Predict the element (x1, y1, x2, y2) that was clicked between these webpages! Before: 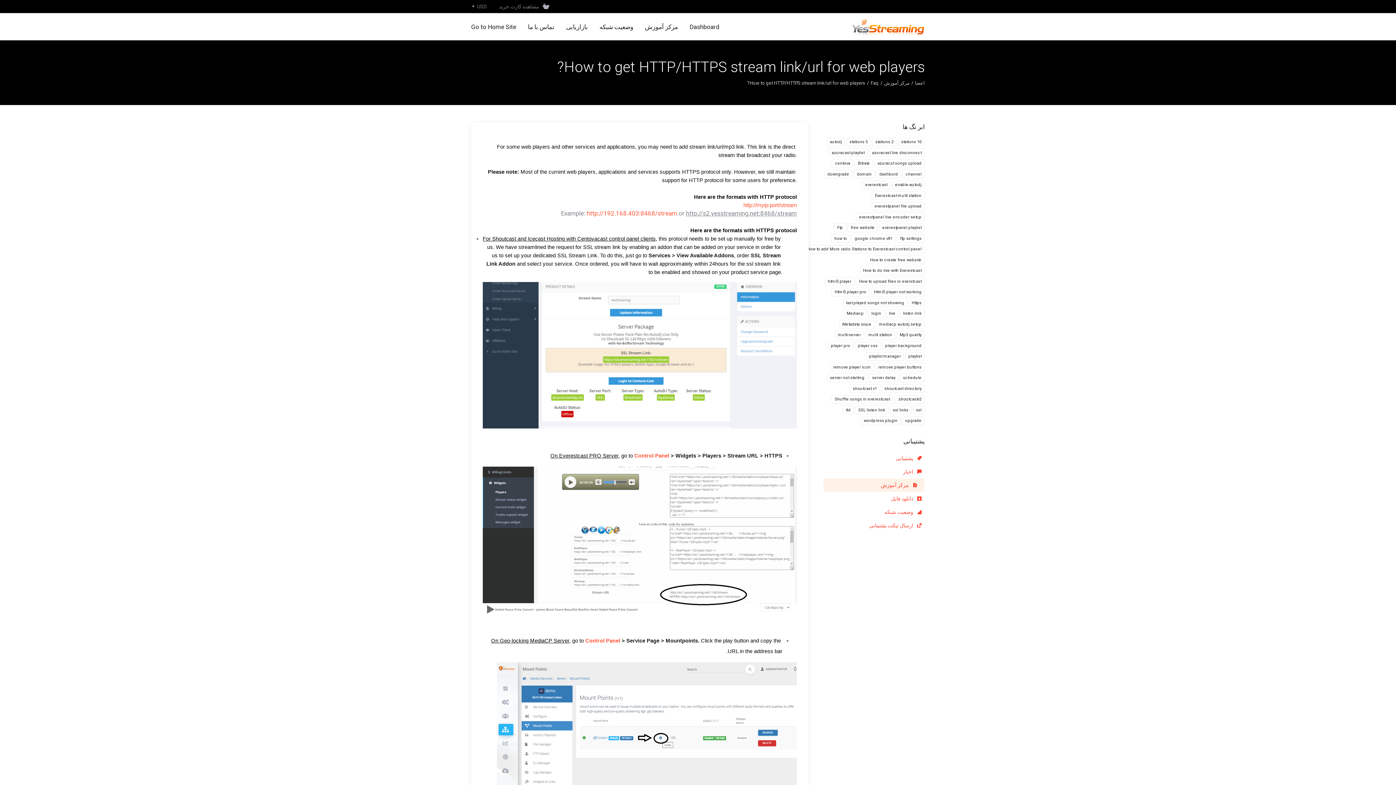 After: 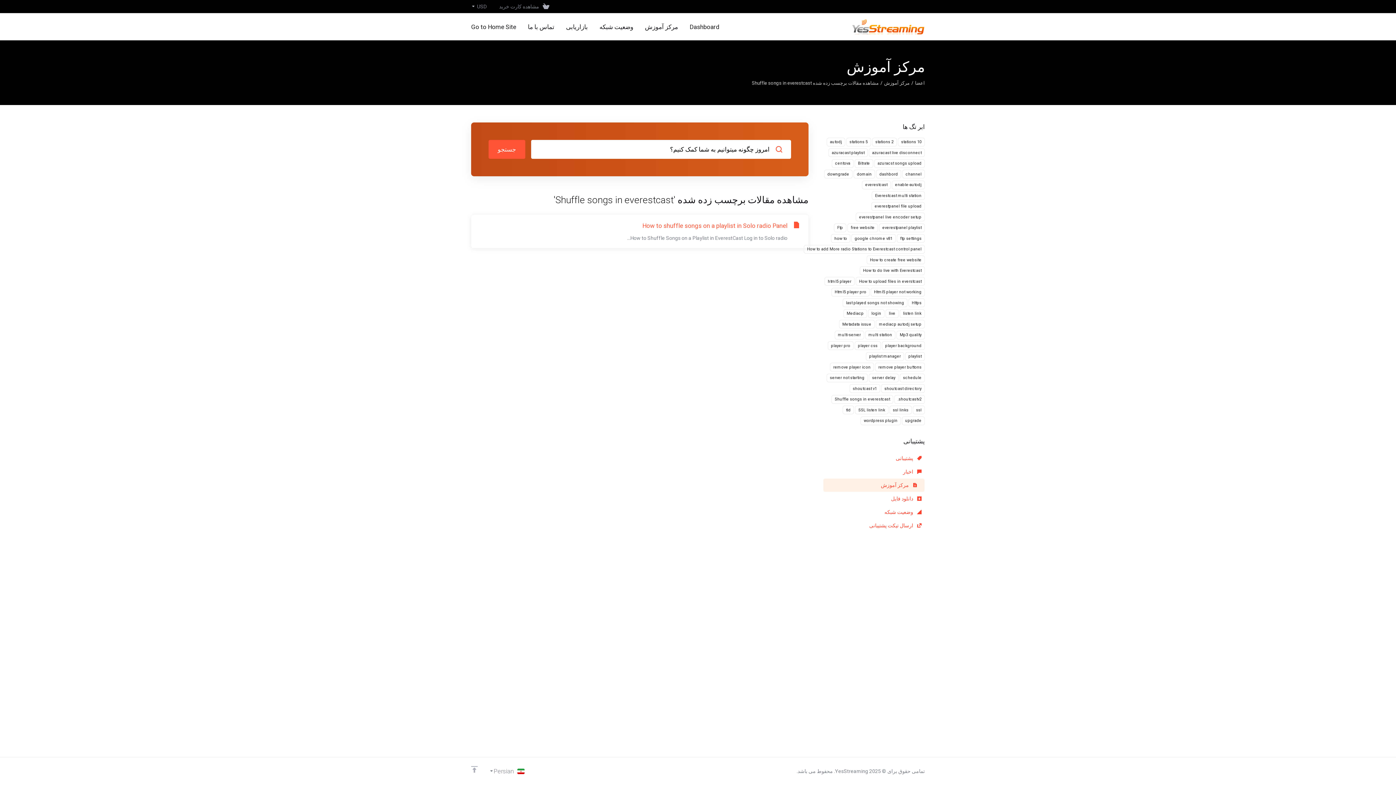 Action: bbox: (831, 395, 893, 403) label: Shuffle songs in everestcast